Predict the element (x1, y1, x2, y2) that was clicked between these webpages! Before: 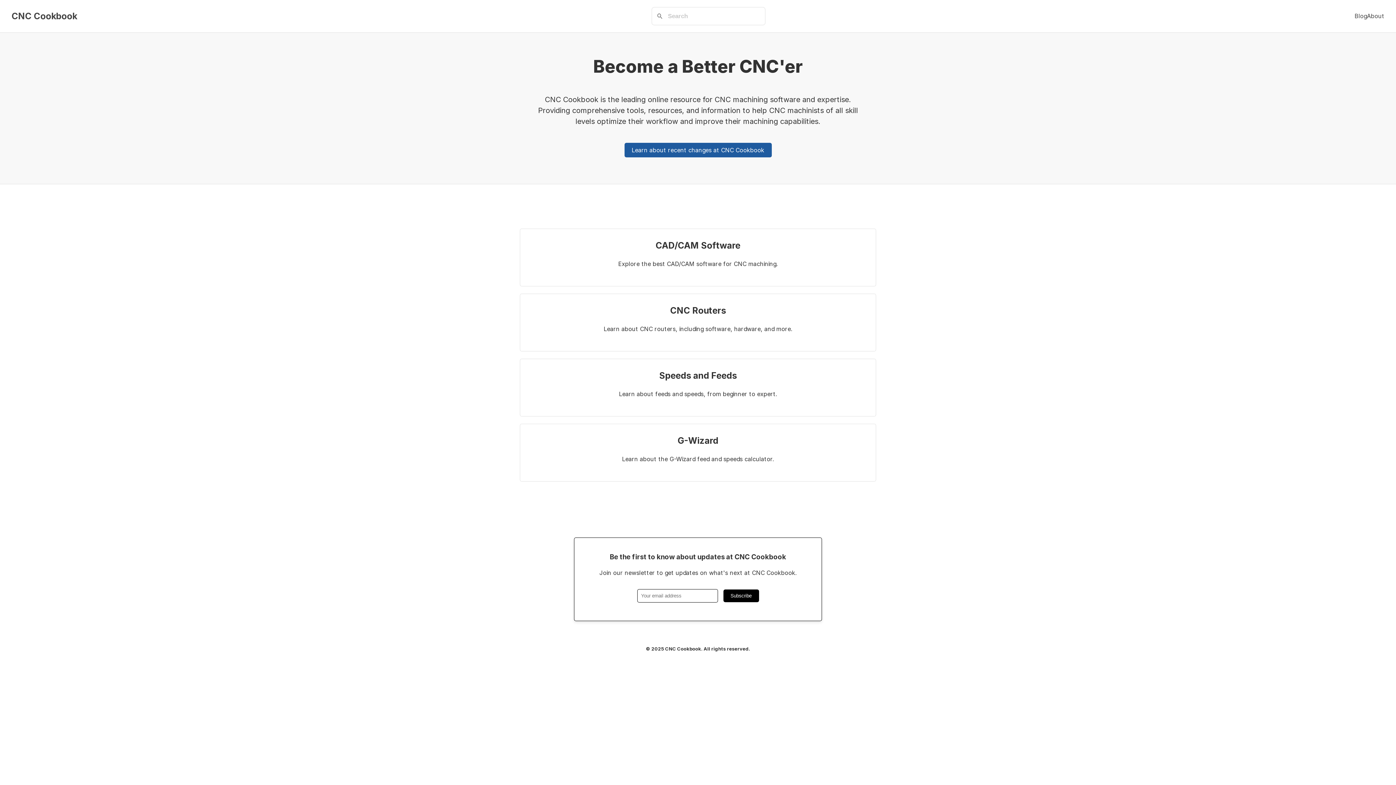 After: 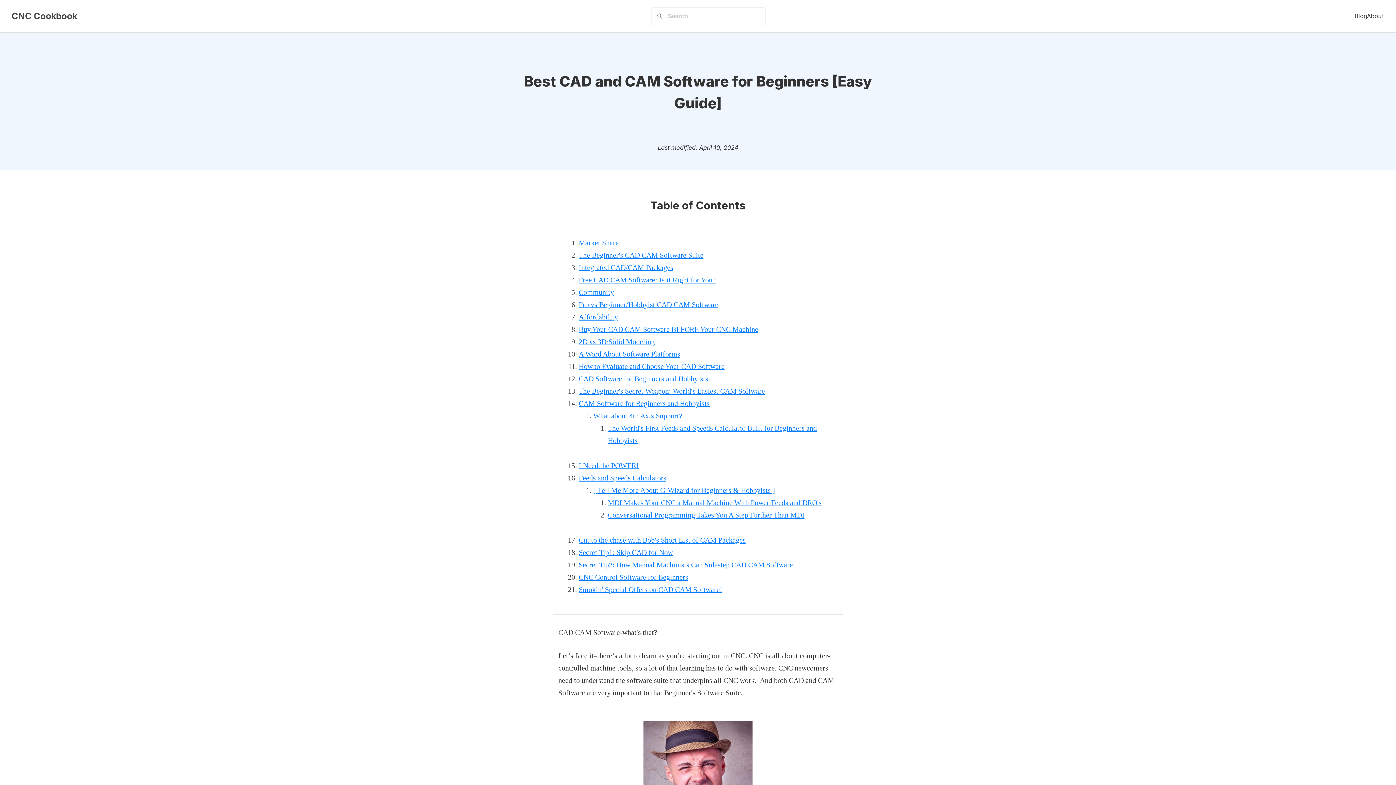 Action: label: CAD/CAM Software

Explore the best CAD/CAM software for CNC machining. bbox: (520, 228, 876, 286)